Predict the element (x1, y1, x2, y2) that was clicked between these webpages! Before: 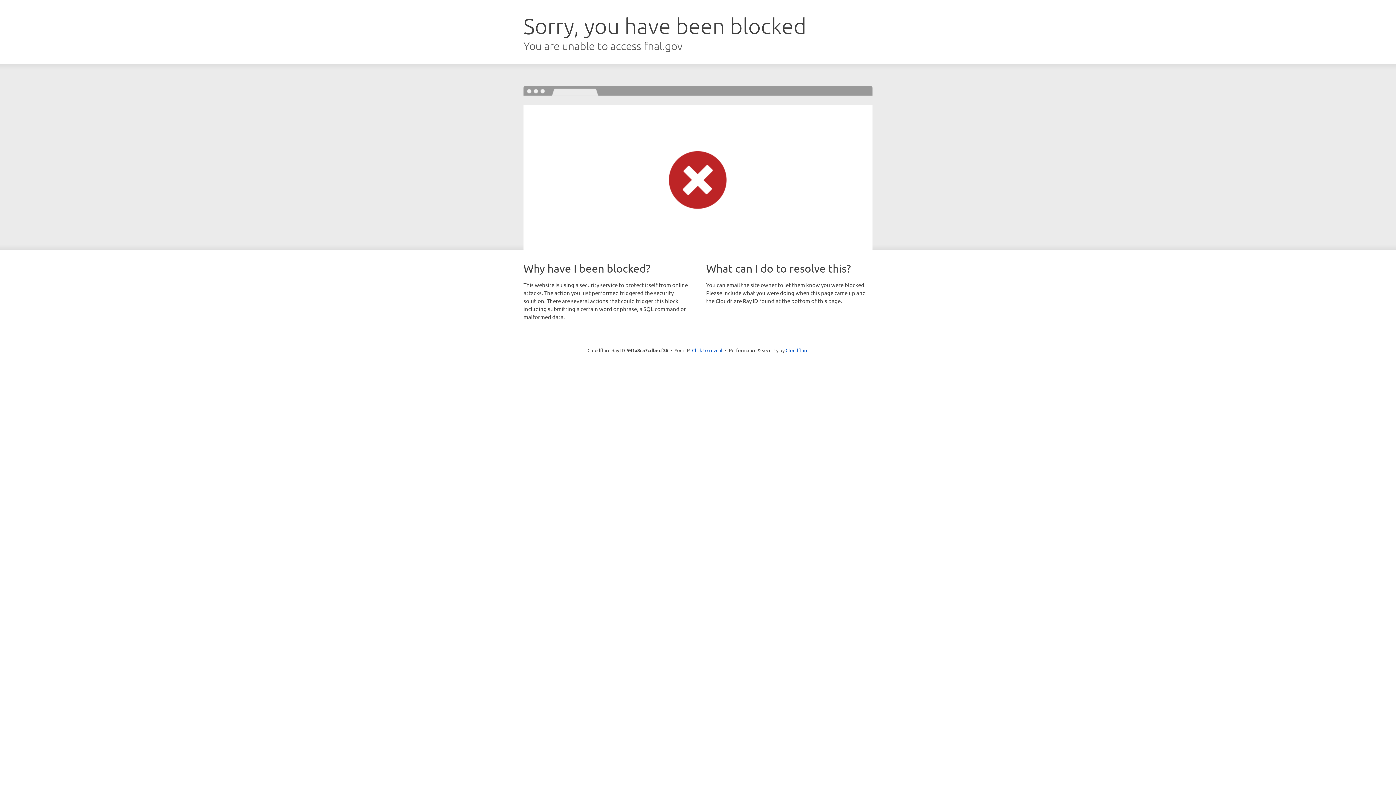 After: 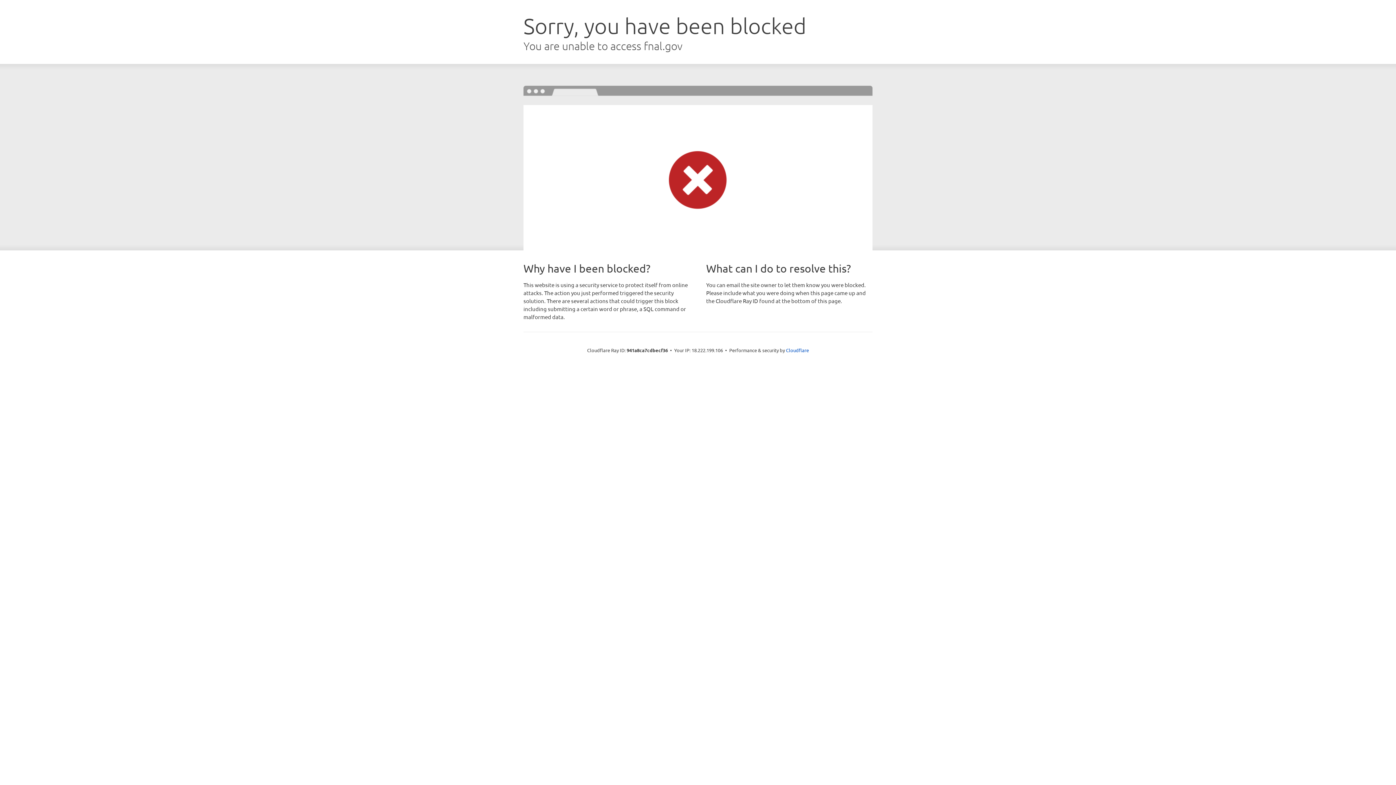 Action: label: Click to reveal bbox: (692, 346, 722, 353)